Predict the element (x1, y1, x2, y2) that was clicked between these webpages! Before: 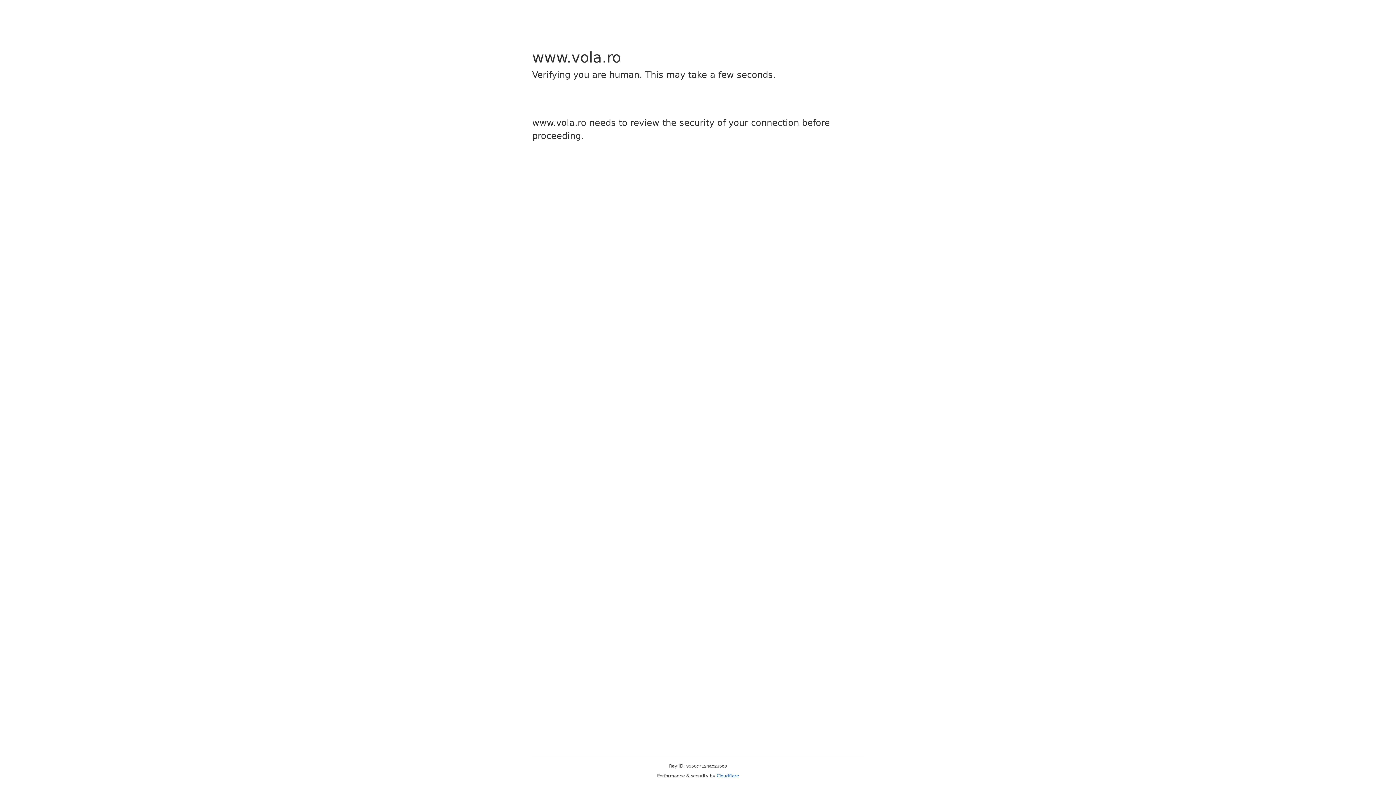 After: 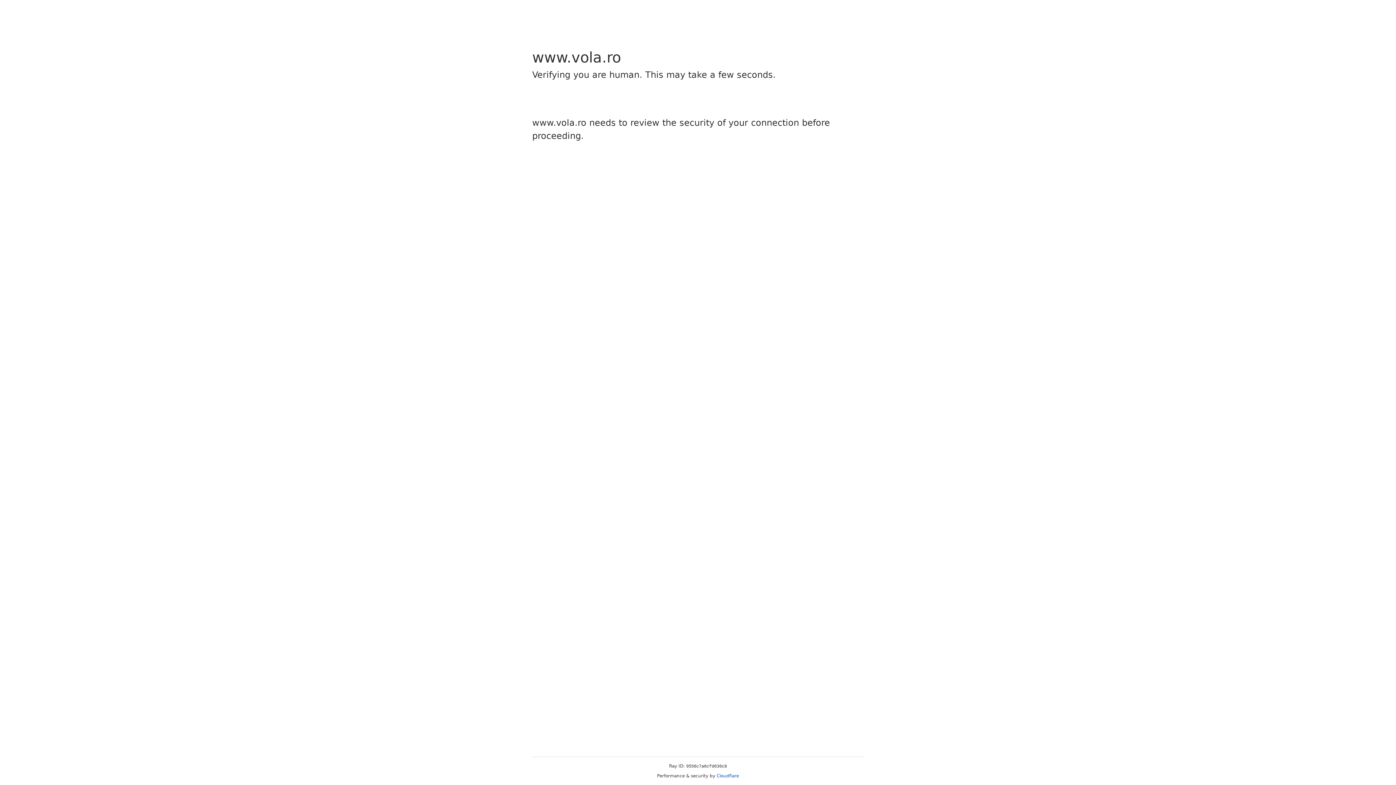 Action: label: Cloudflare bbox: (716, 773, 739, 778)